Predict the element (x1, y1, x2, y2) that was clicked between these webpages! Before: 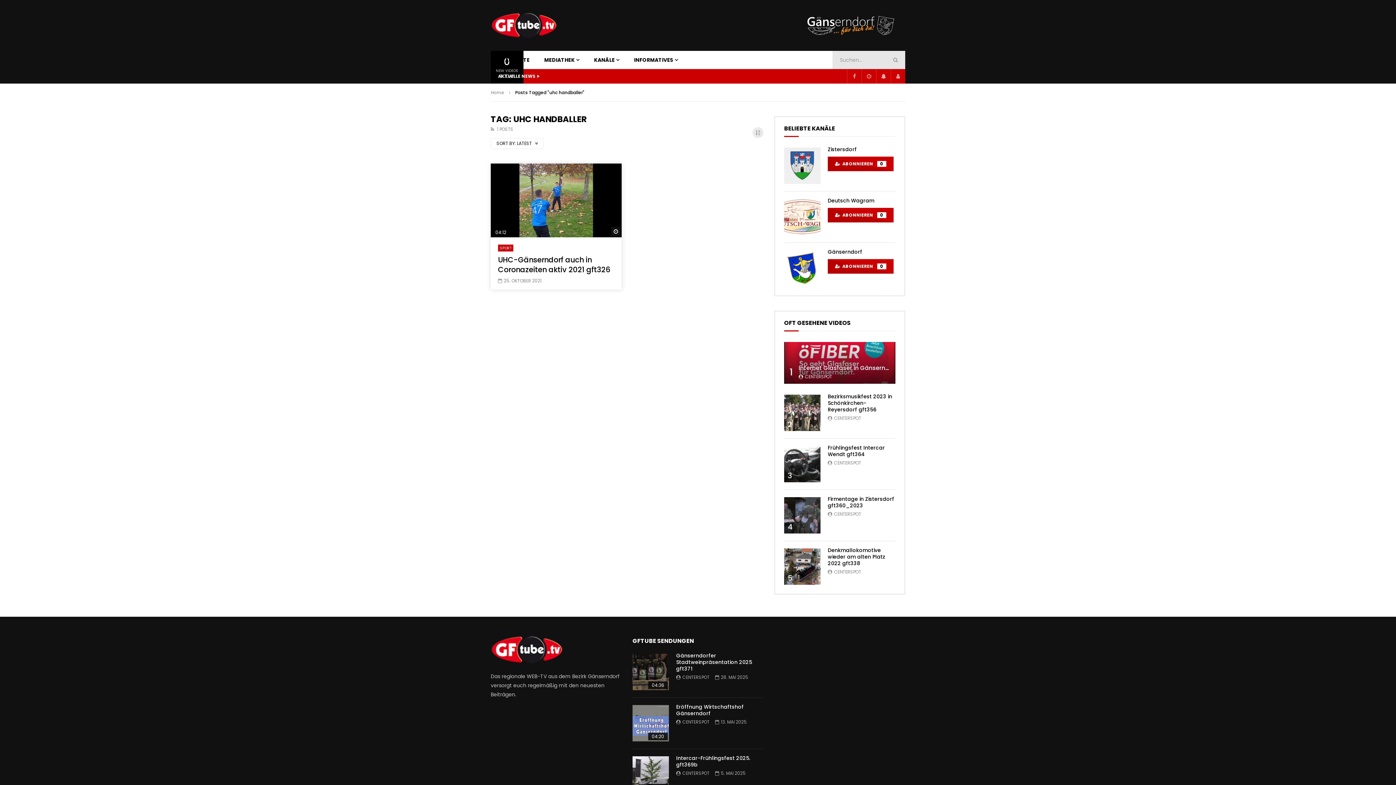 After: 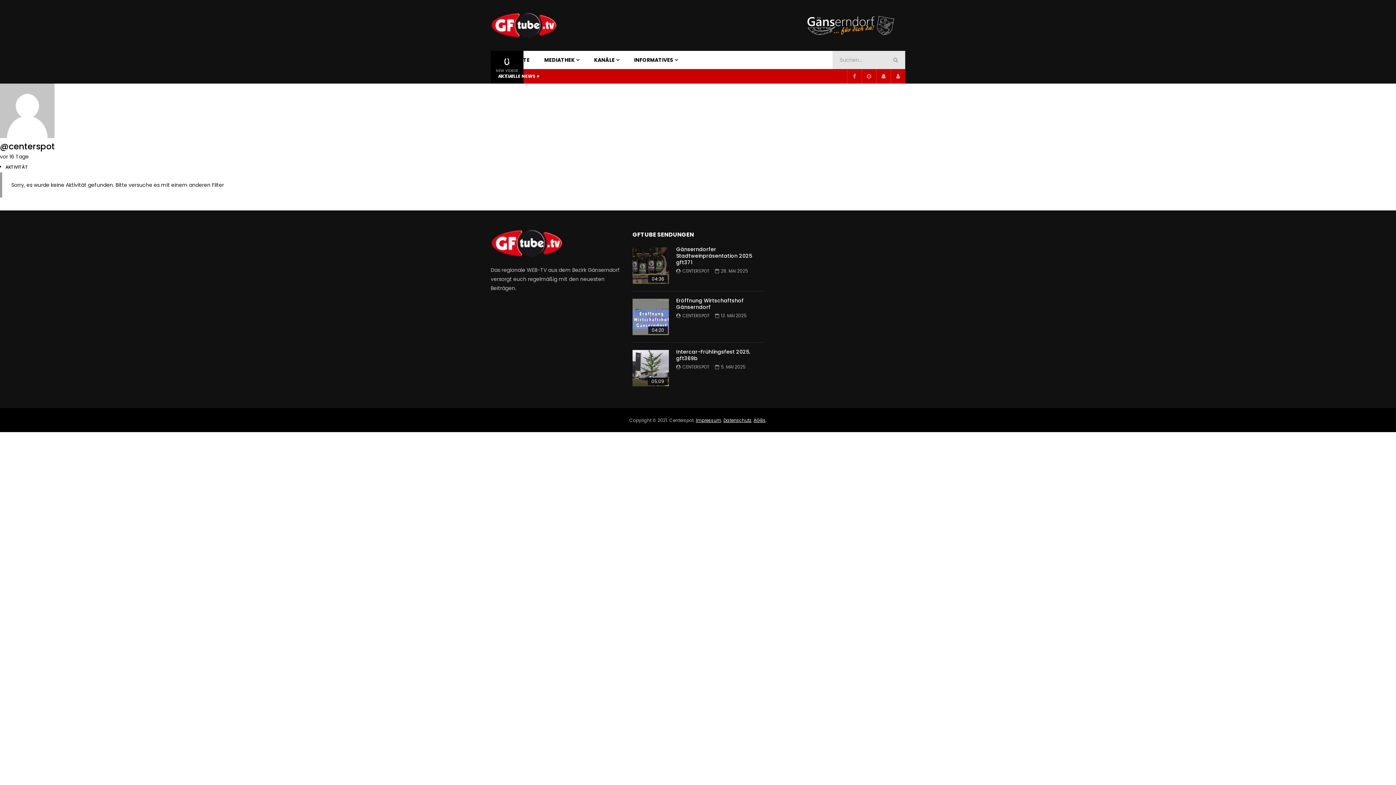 Action: label: CENTERSPOT bbox: (834, 511, 861, 517)